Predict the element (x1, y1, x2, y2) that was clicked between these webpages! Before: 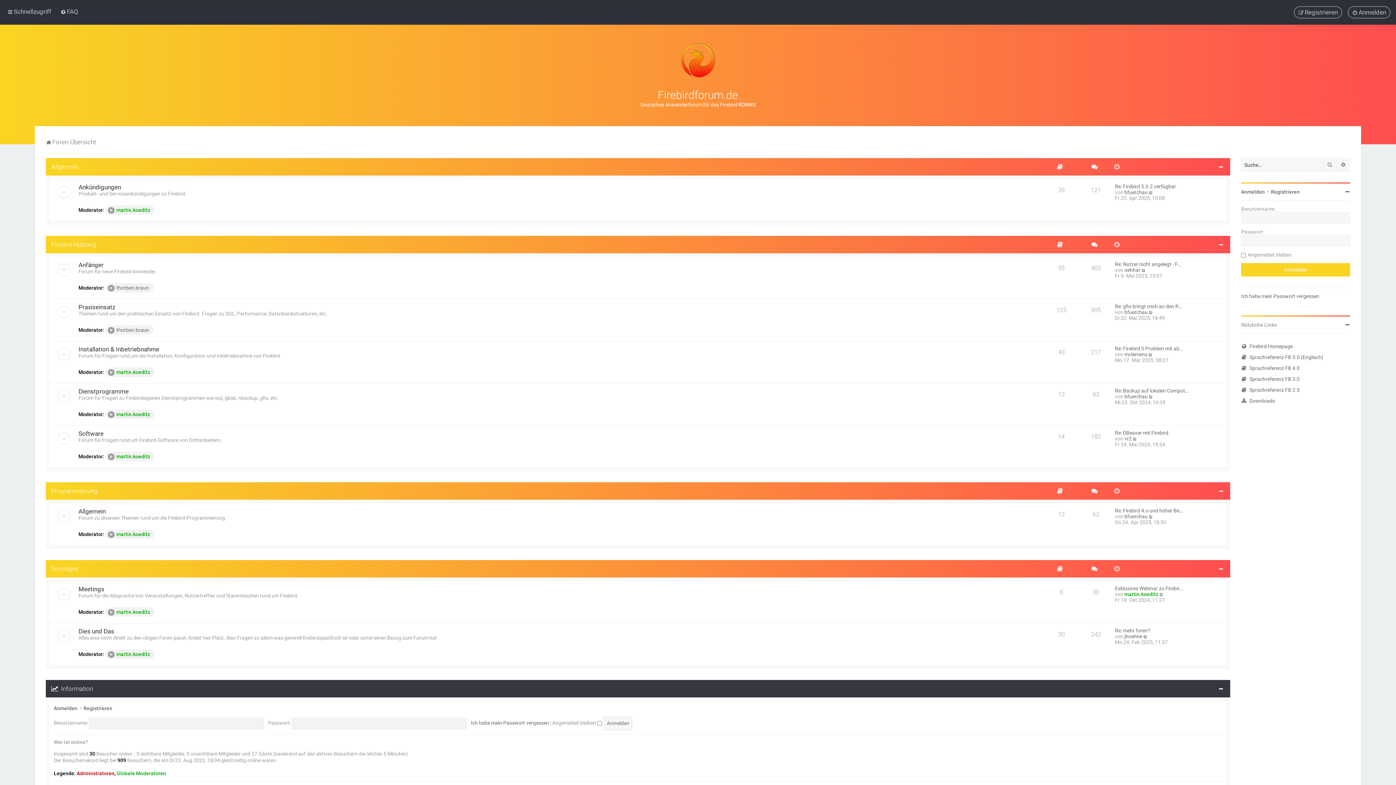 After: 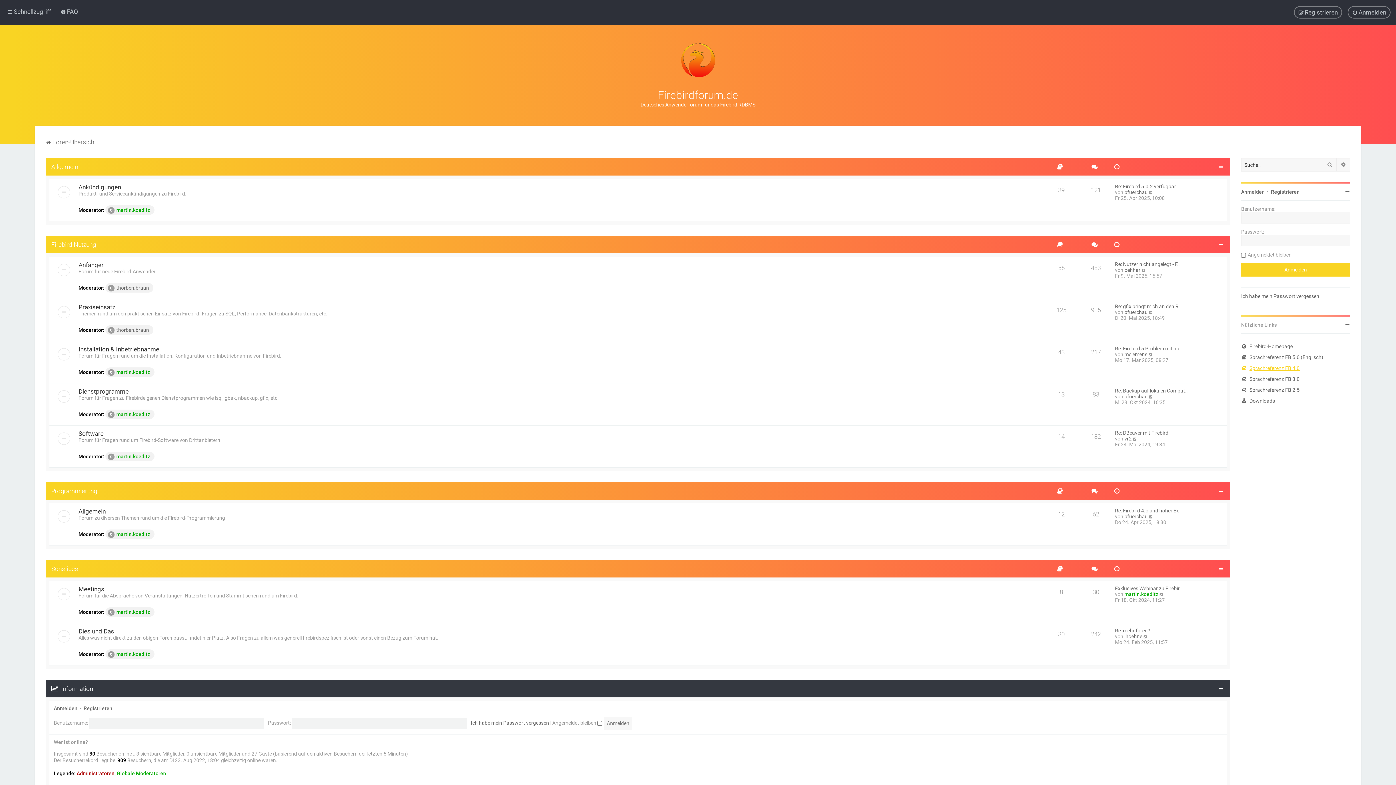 Action: label: Sprachreferenz FB 4.0 bbox: (1241, 362, 1309, 373)